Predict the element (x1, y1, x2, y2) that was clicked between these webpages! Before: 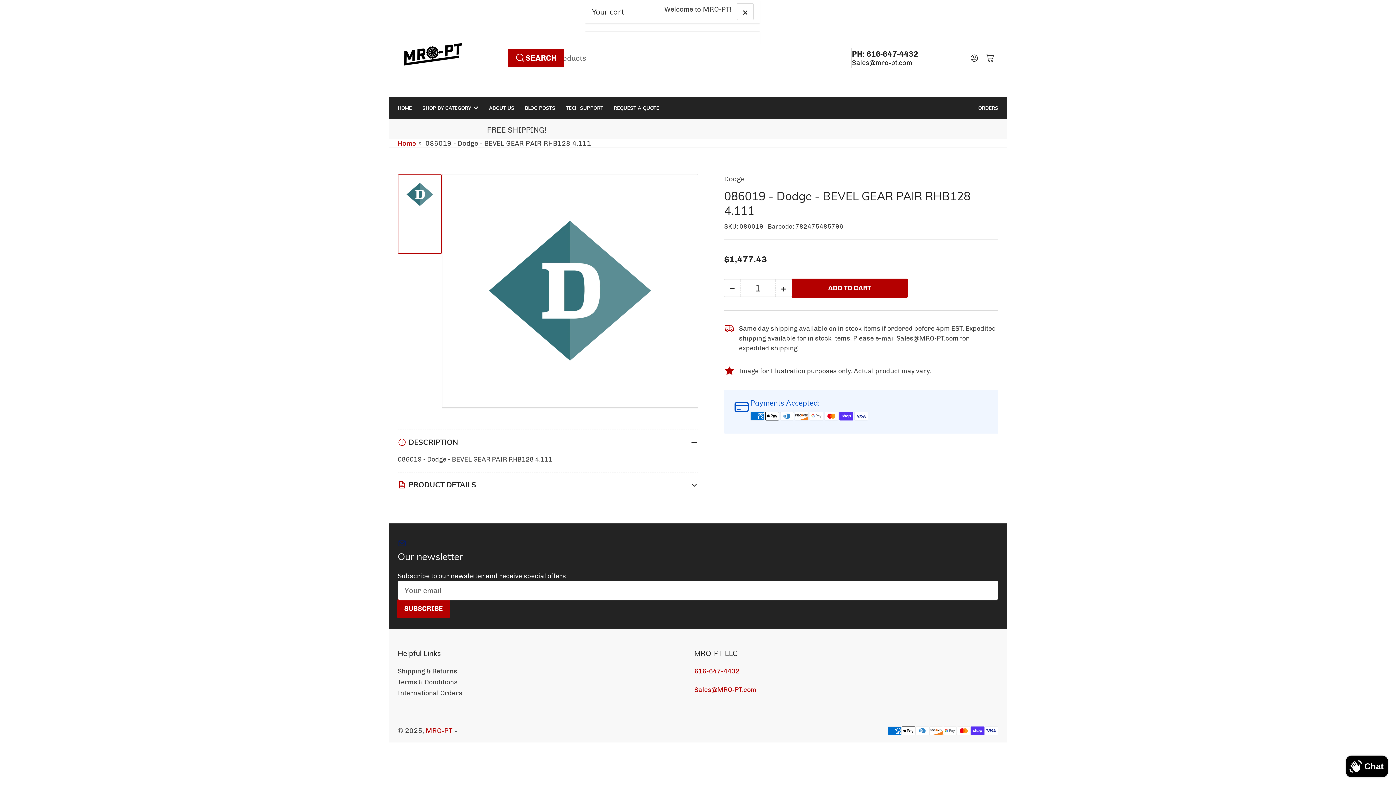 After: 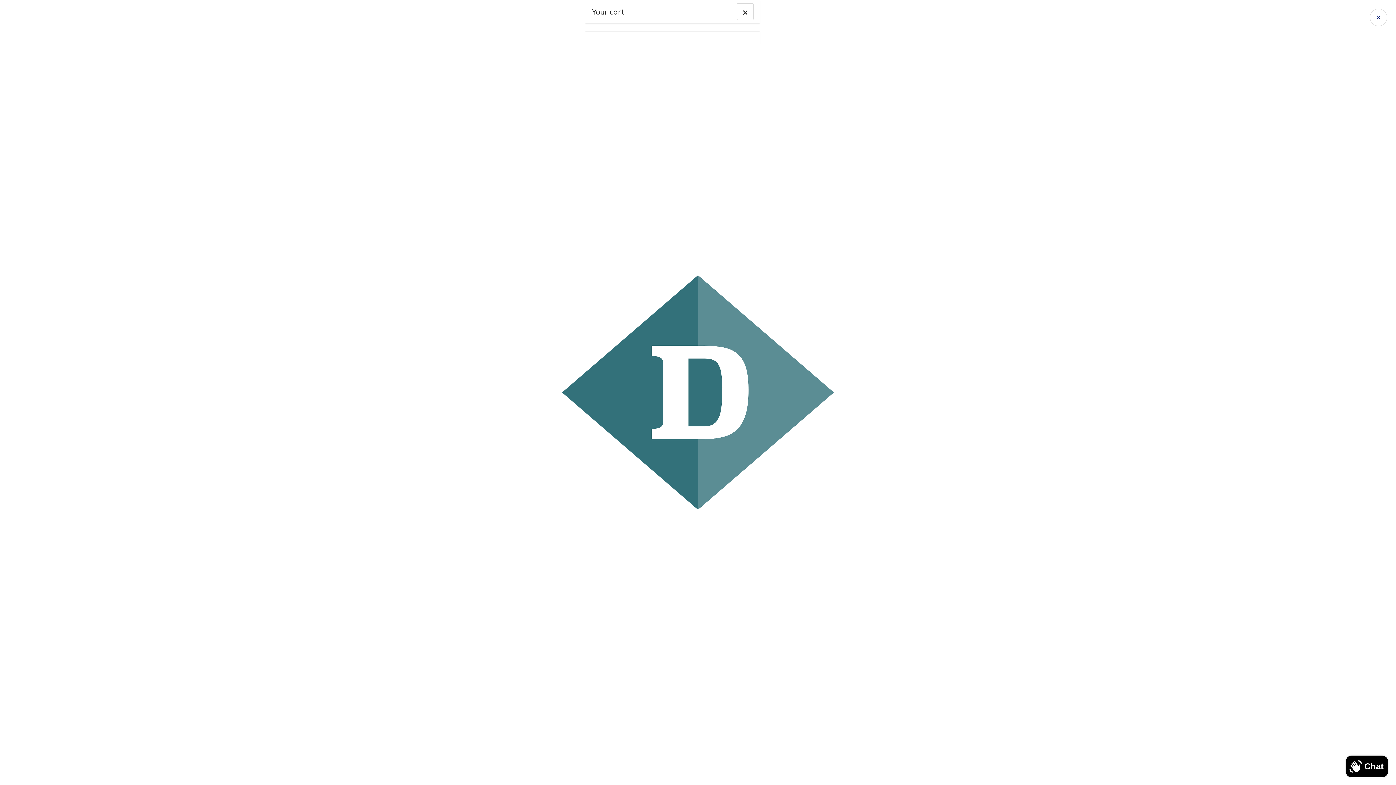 Action: bbox: (450, 182, 689, 399) label: Open media 1 in modal